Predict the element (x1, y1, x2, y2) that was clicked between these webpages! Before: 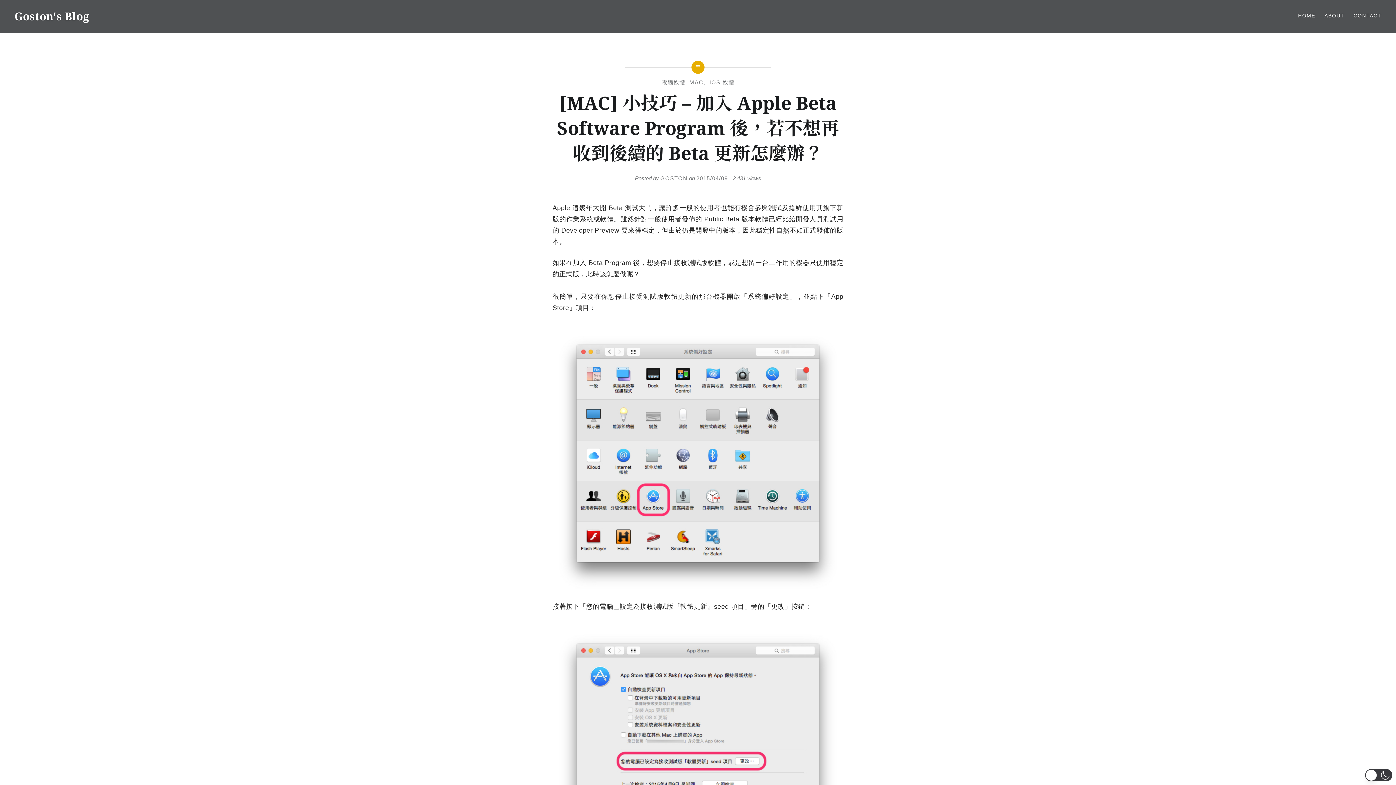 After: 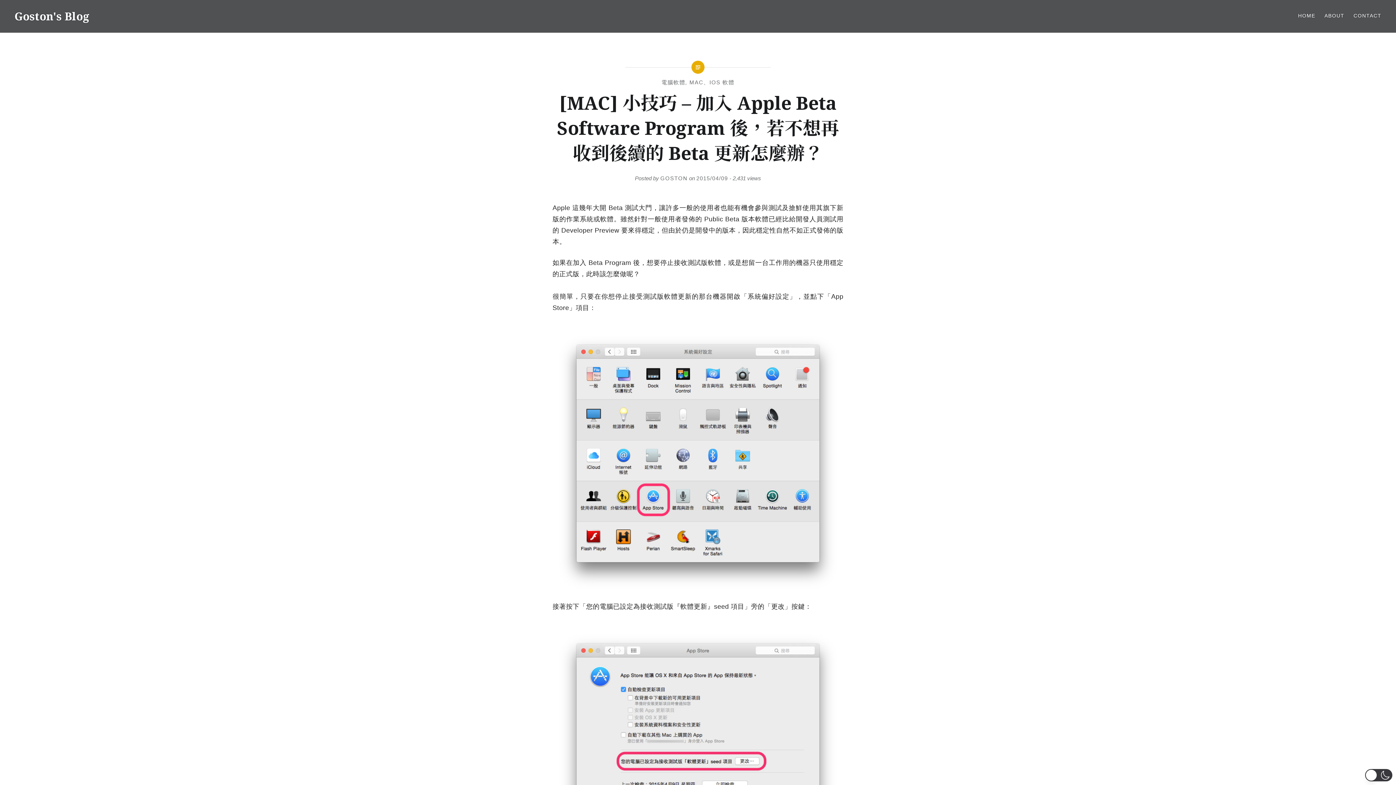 Action: bbox: (696, 175, 728, 181) label: 2015/04/09